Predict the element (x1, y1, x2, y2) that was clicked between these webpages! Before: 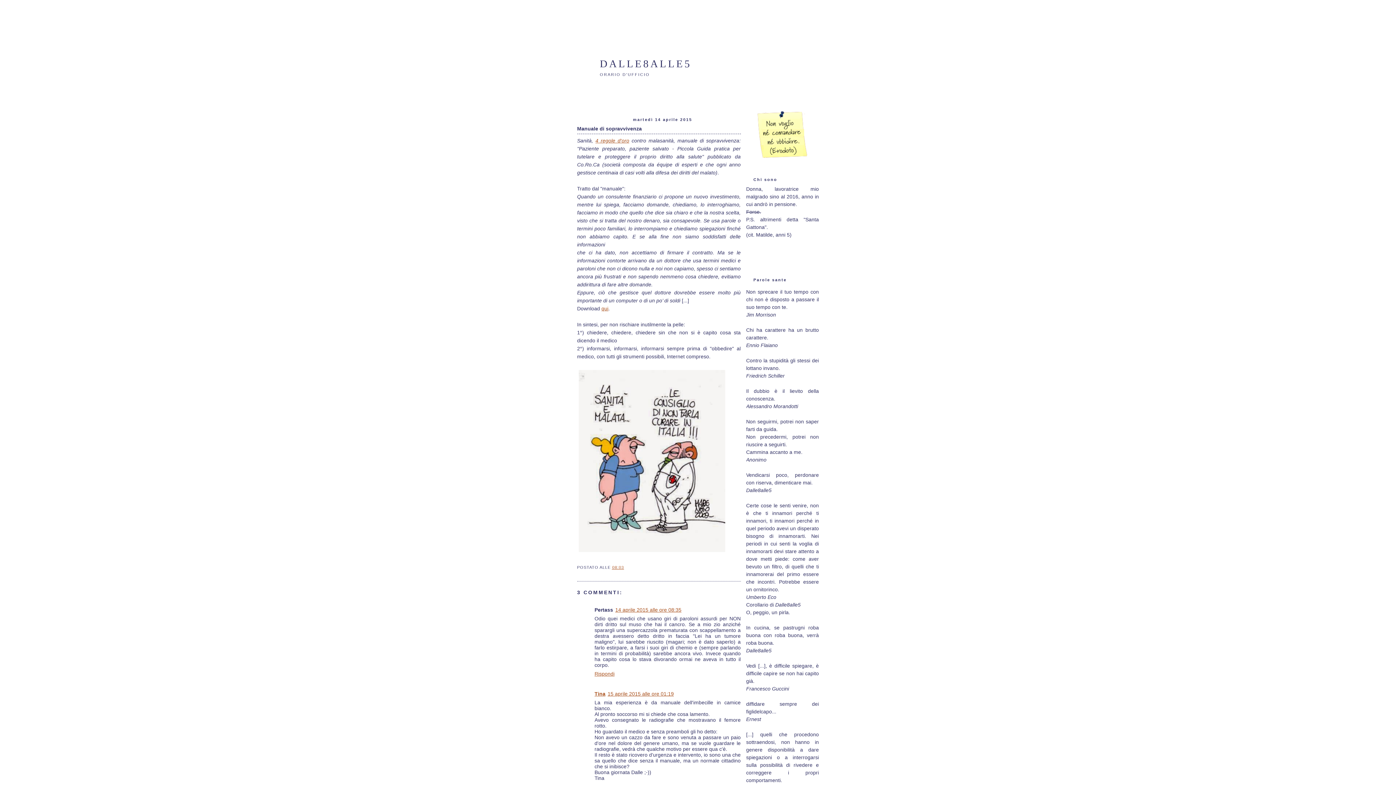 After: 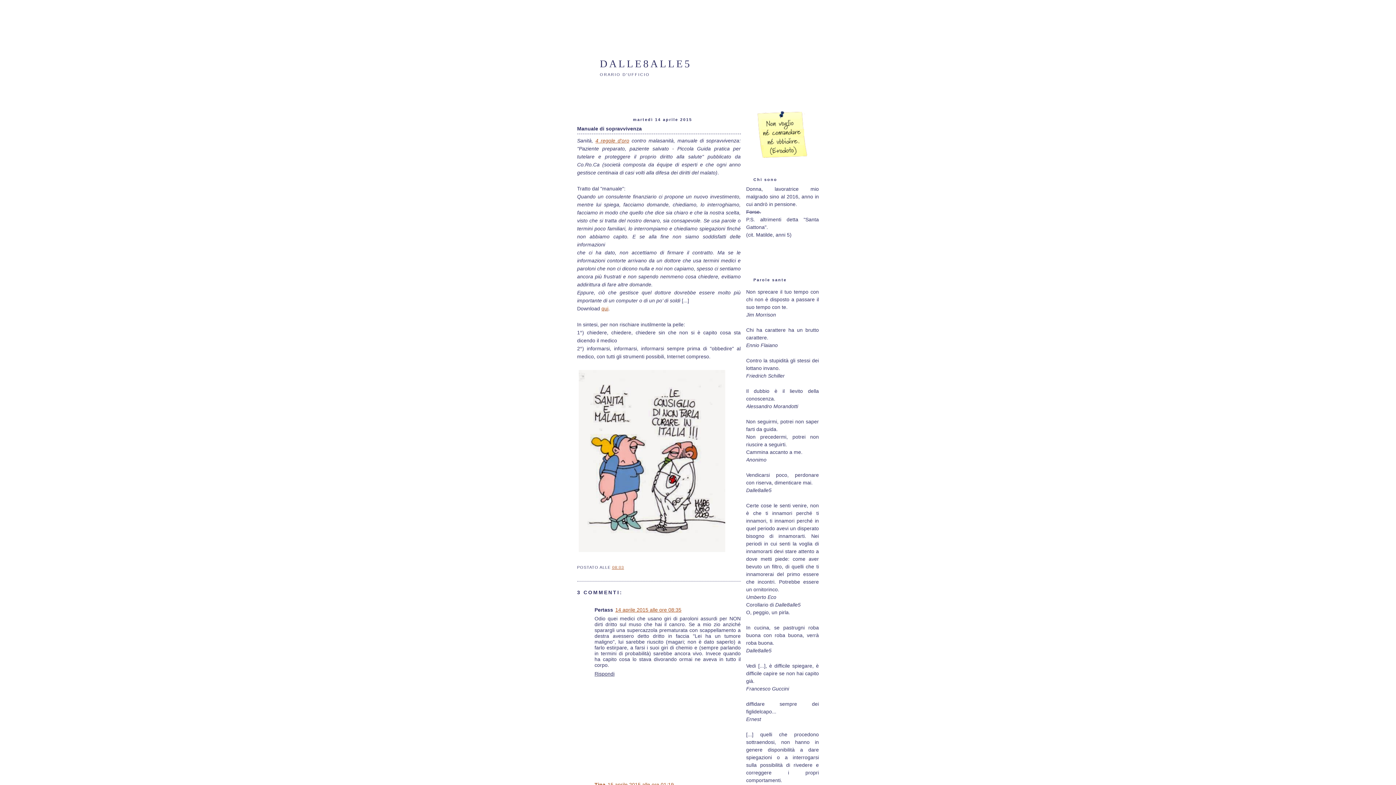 Action: label: Rispondi bbox: (594, 669, 616, 677)